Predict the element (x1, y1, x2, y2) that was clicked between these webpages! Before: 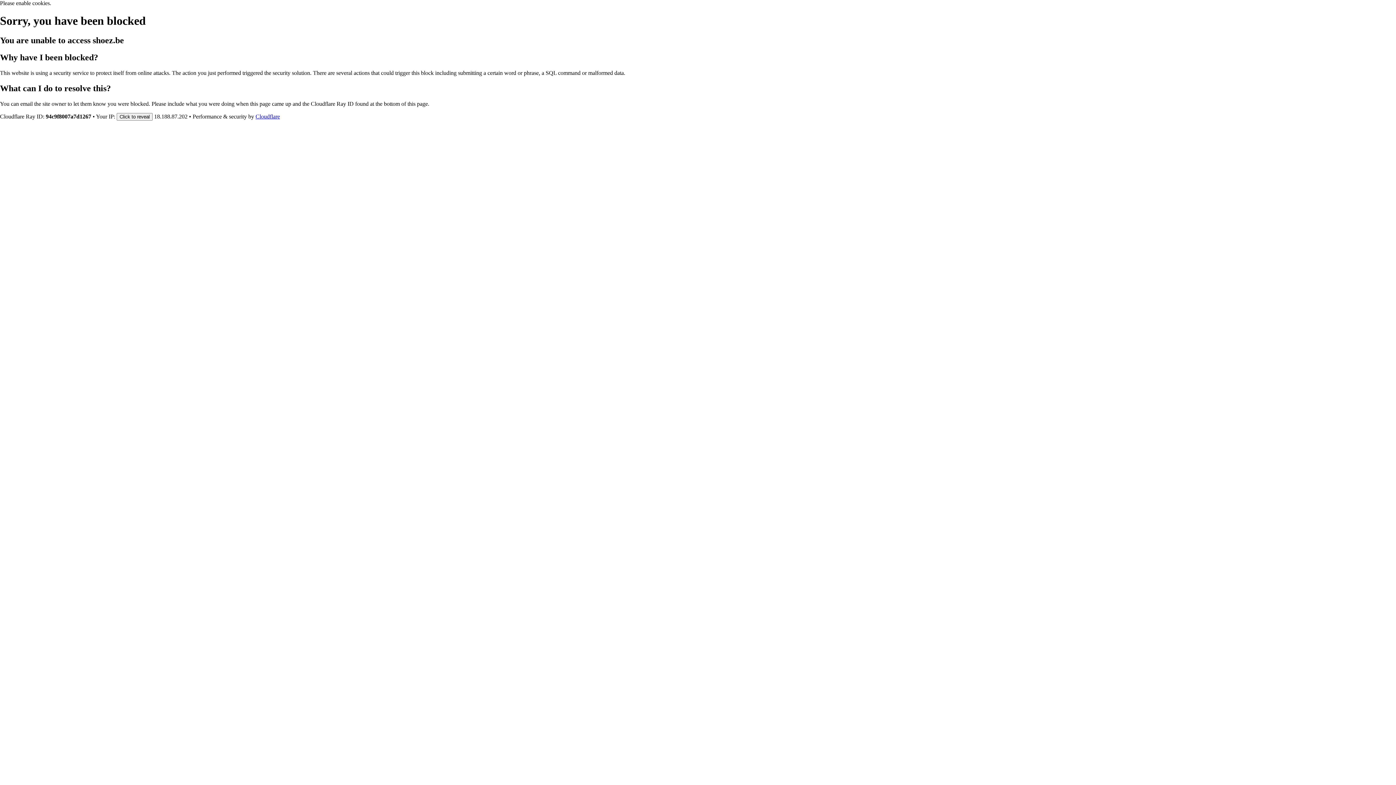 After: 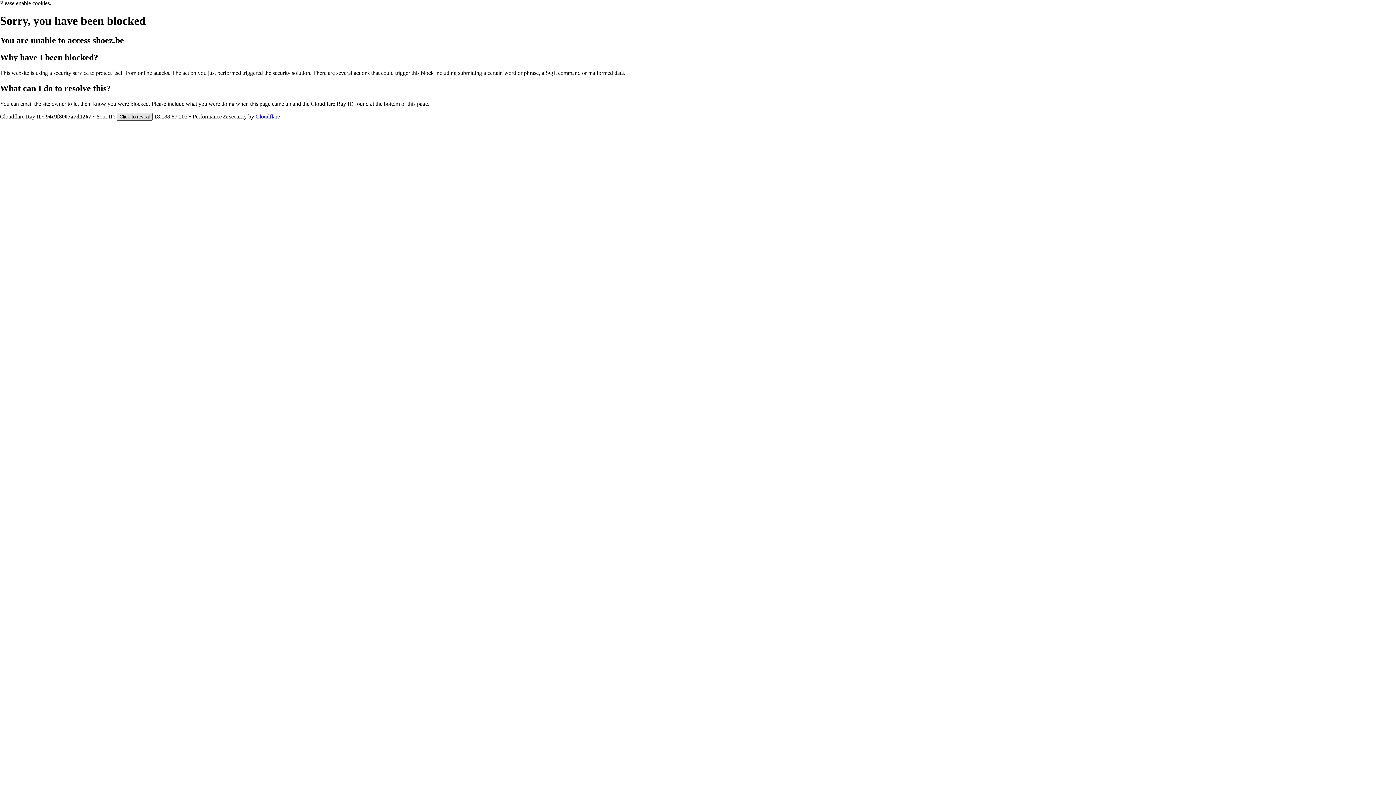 Action: label: Click to reveal bbox: (116, 112, 152, 120)